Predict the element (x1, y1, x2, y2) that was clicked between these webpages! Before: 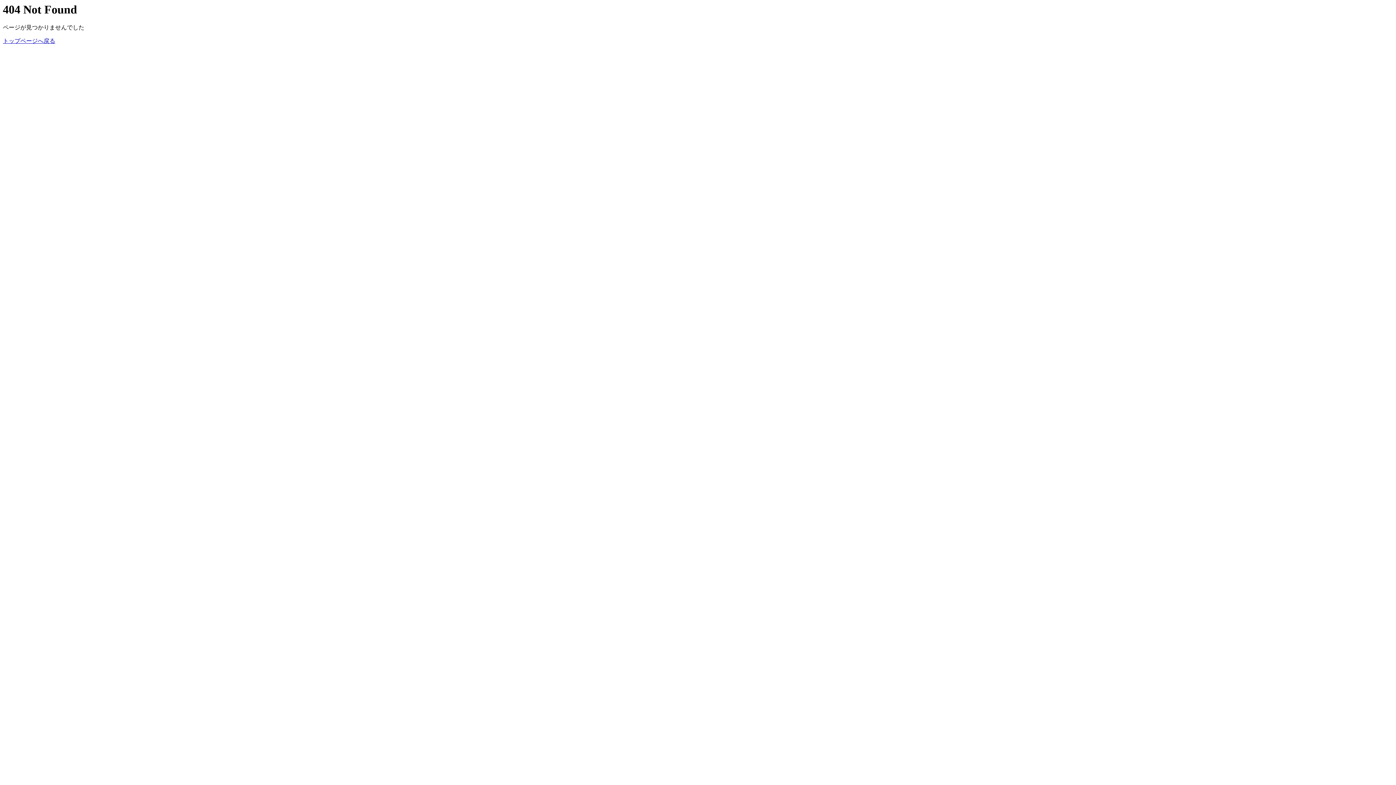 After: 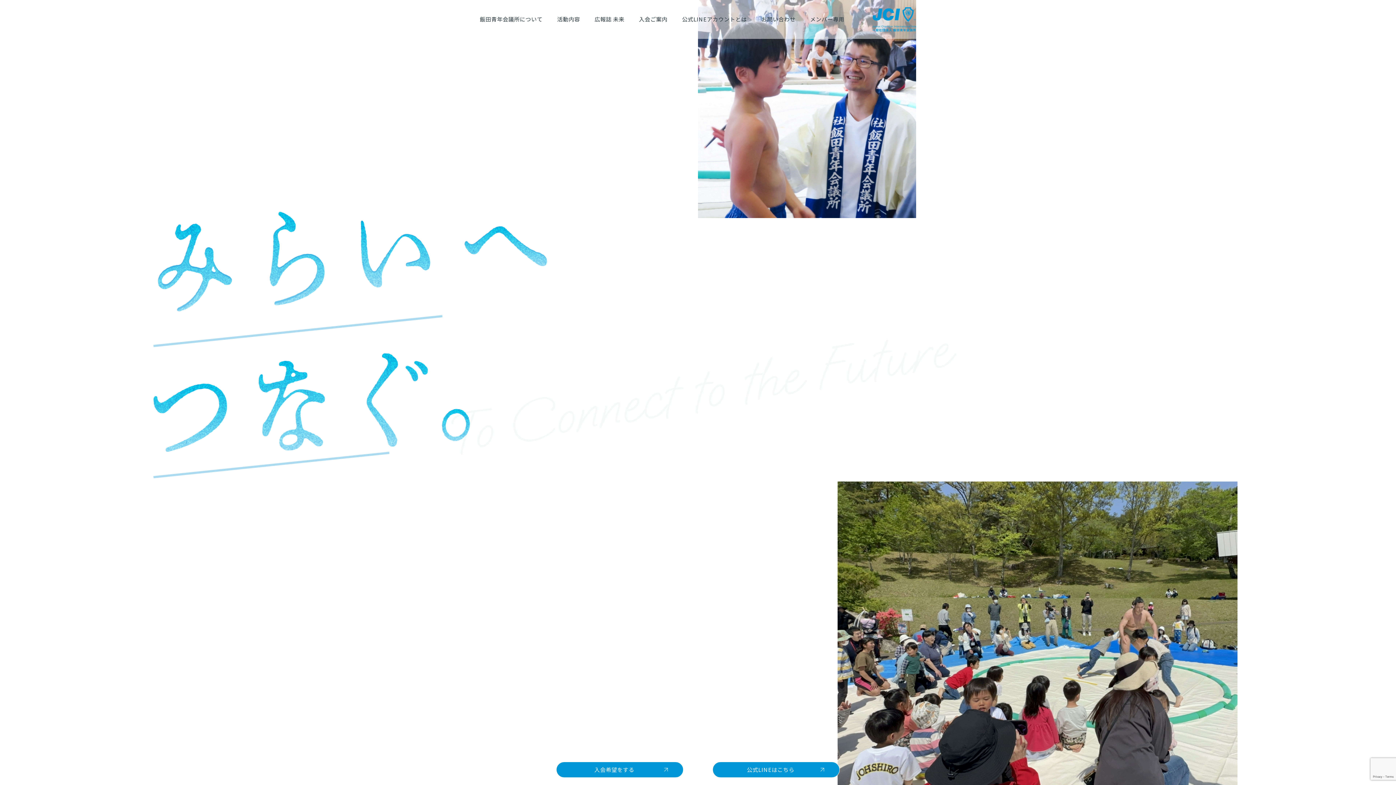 Action: label: トップページへ戻る bbox: (2, 37, 55, 44)